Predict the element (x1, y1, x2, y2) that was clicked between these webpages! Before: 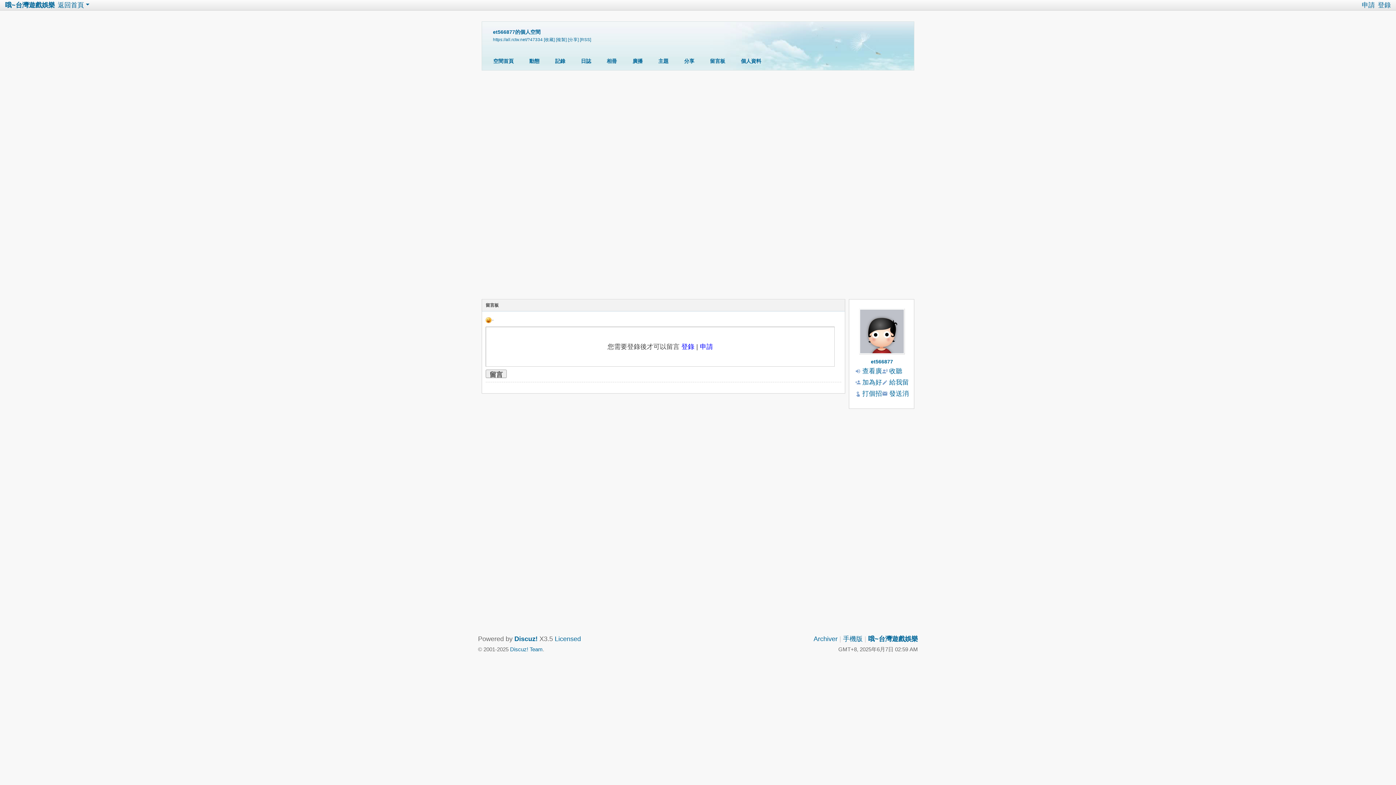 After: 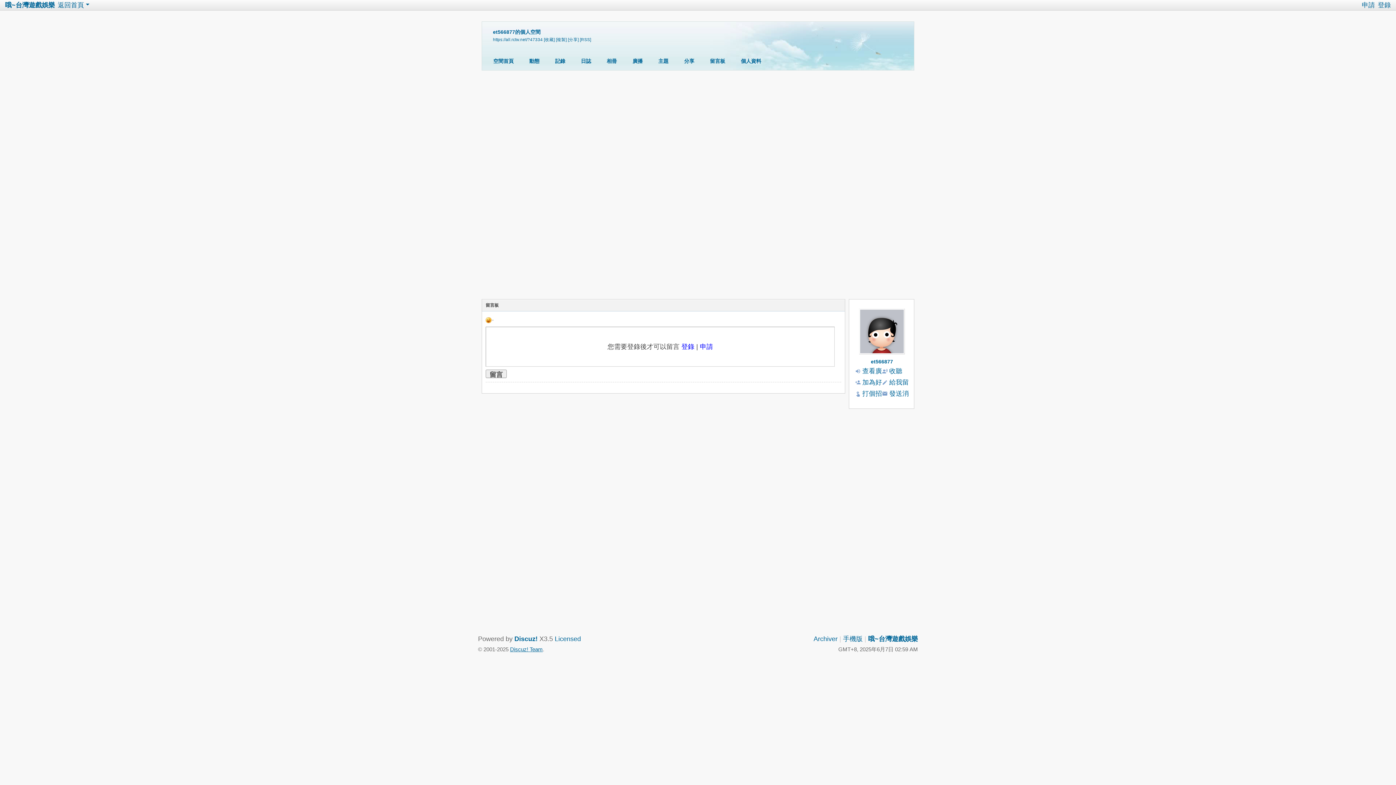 Action: label: Discuz! Team bbox: (510, 646, 542, 652)